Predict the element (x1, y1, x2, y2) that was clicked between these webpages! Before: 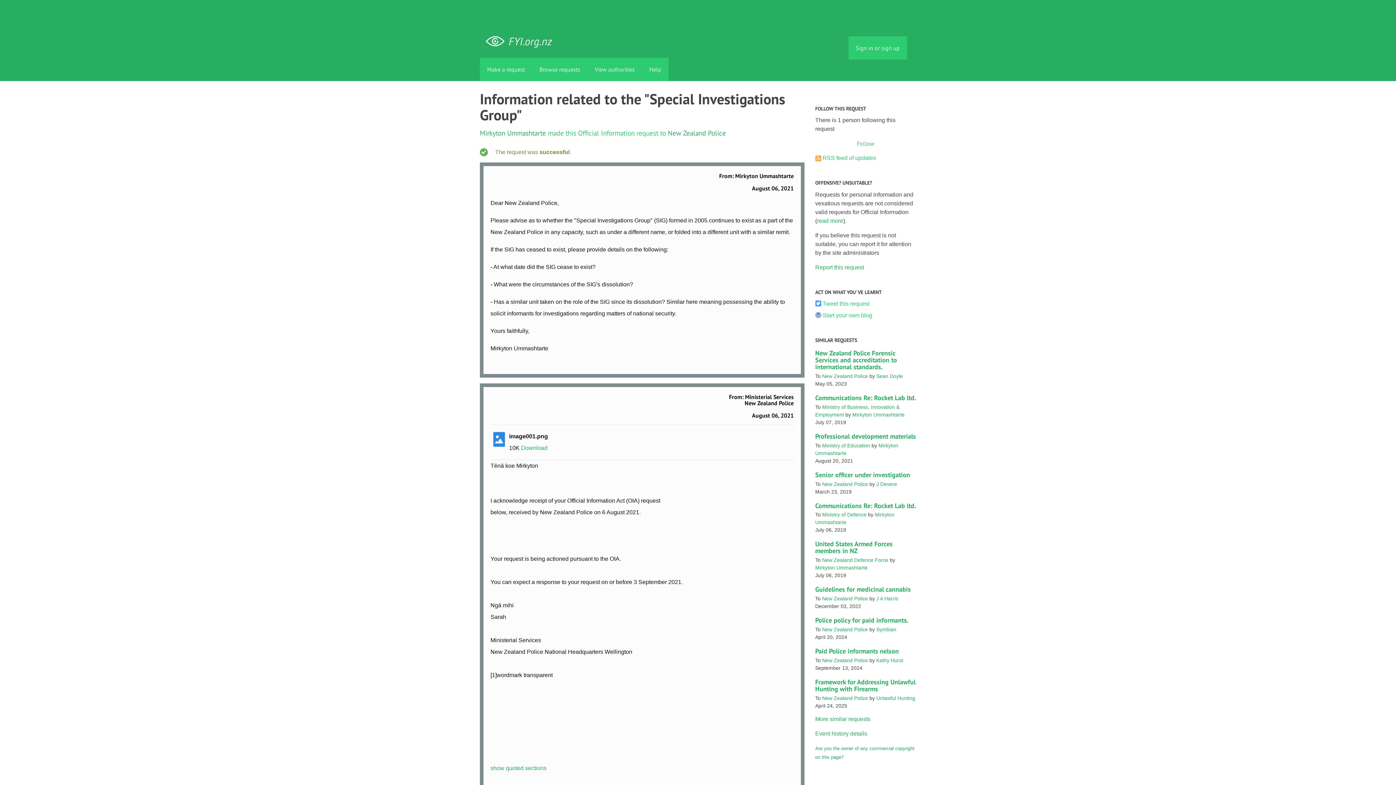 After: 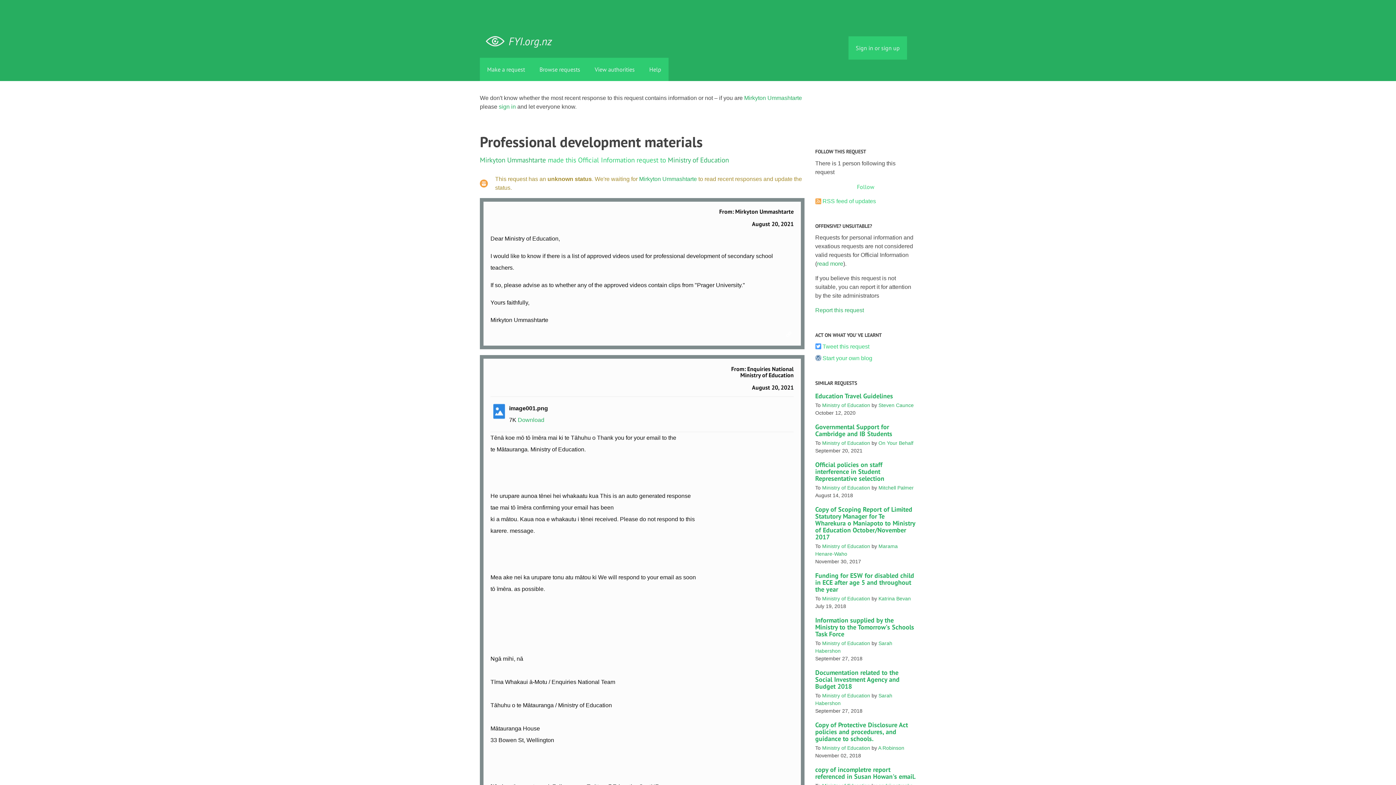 Action: label: Professional development materials bbox: (815, 432, 916, 440)